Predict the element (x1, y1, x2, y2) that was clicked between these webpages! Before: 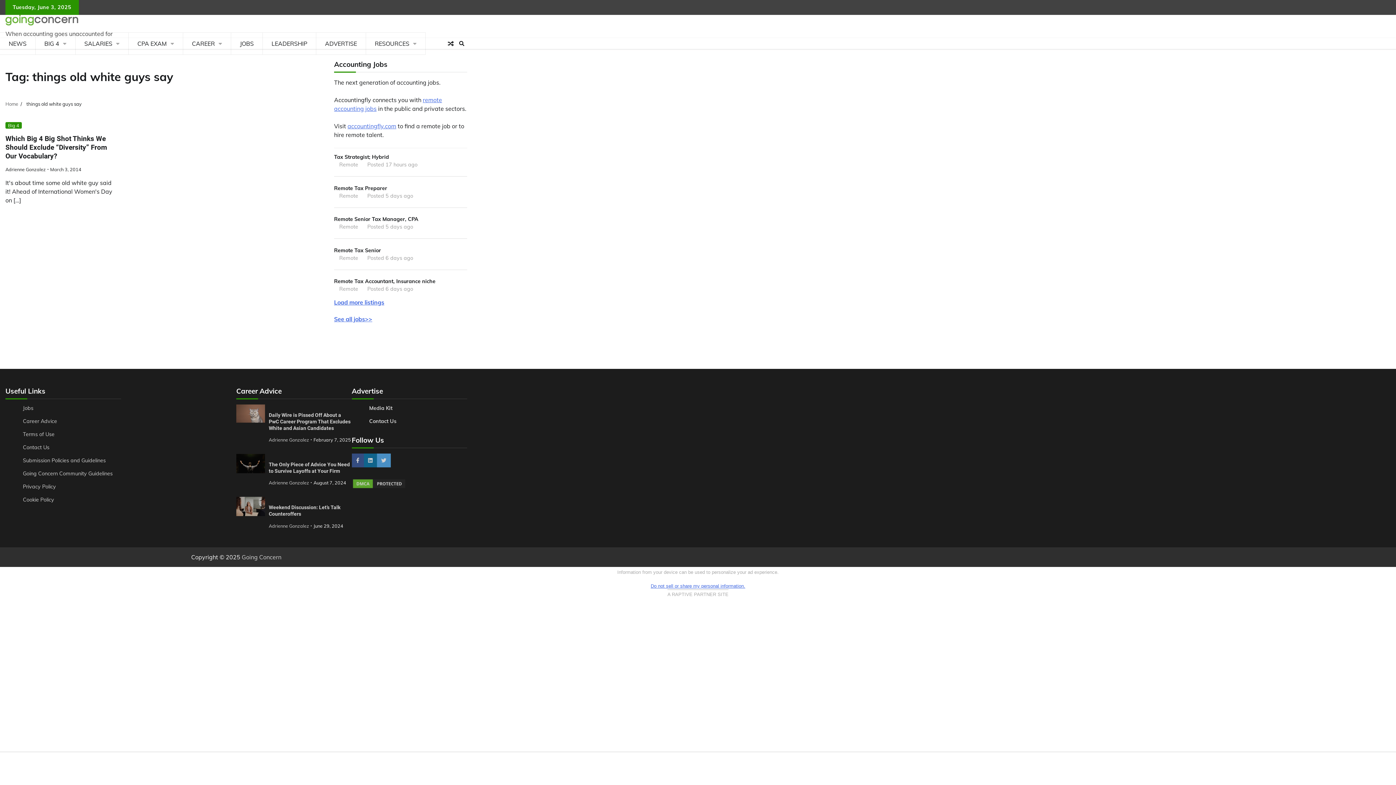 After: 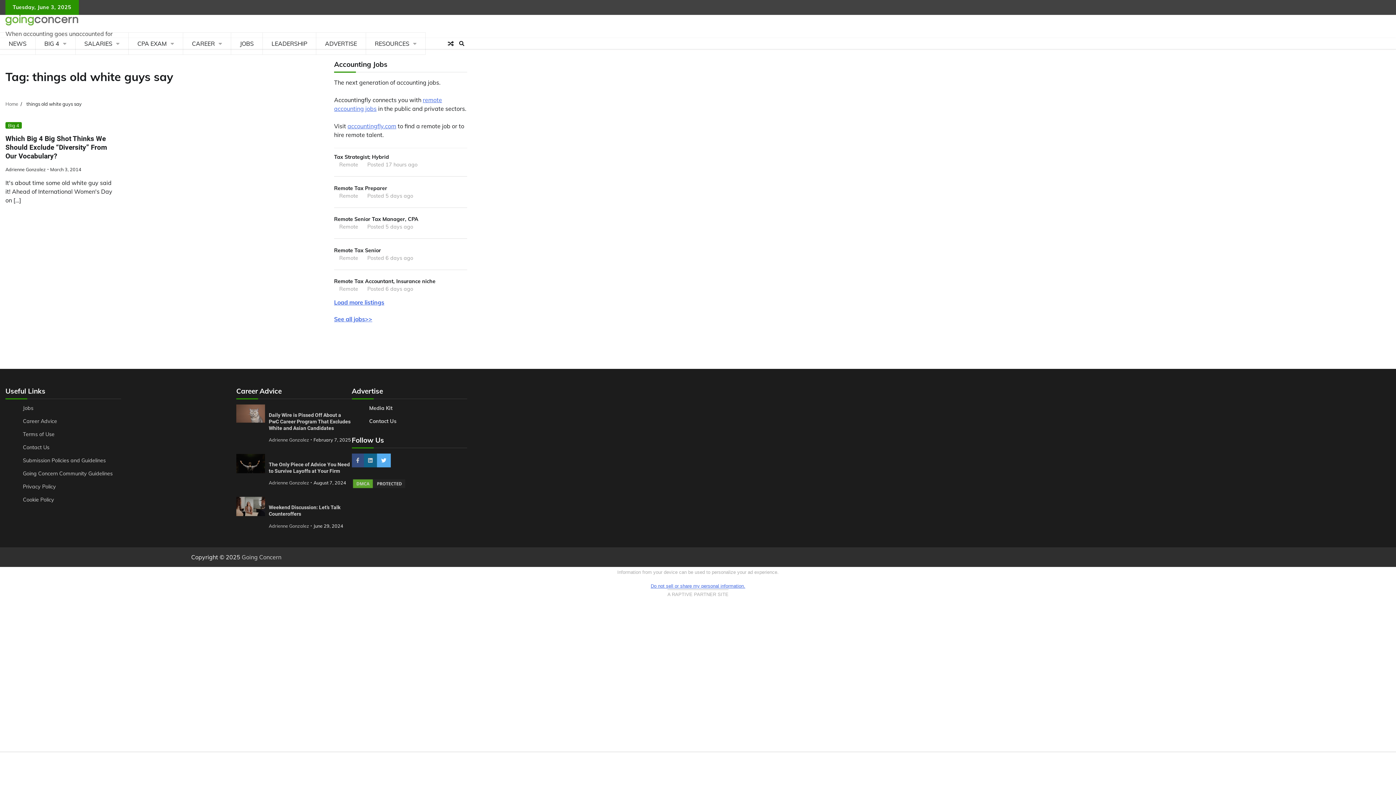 Action: bbox: (376, 453, 390, 467)